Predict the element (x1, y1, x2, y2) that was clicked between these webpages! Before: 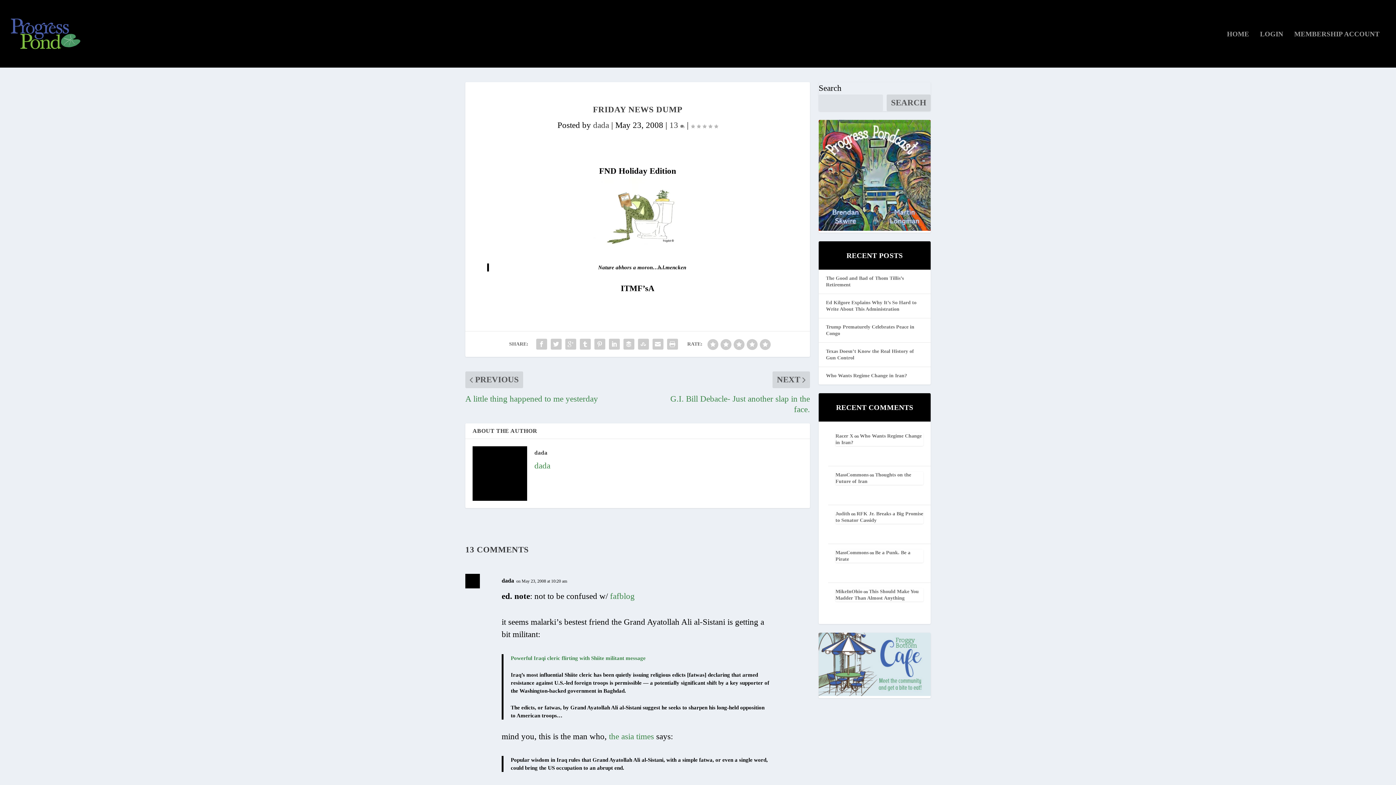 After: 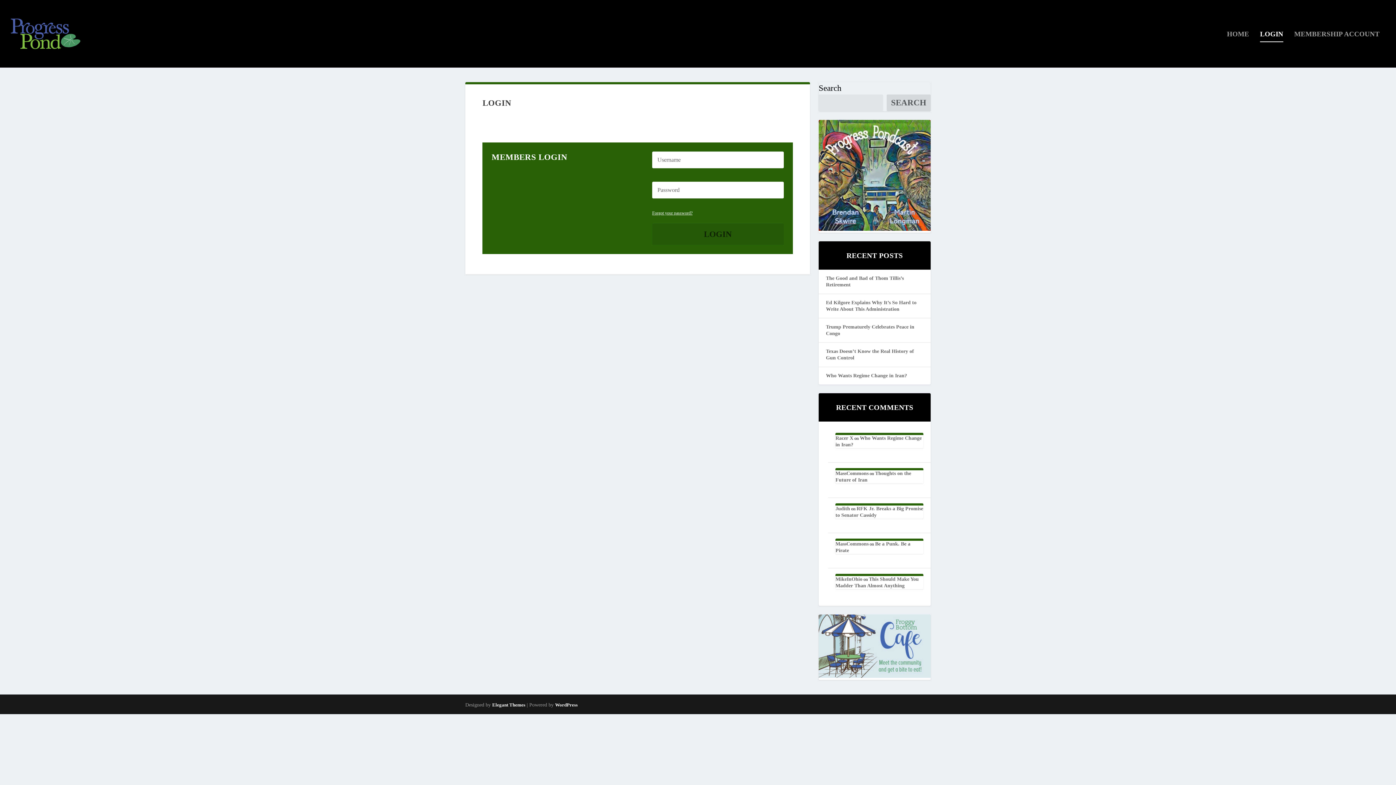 Action: bbox: (1260, 31, 1283, 67) label: LOGIN